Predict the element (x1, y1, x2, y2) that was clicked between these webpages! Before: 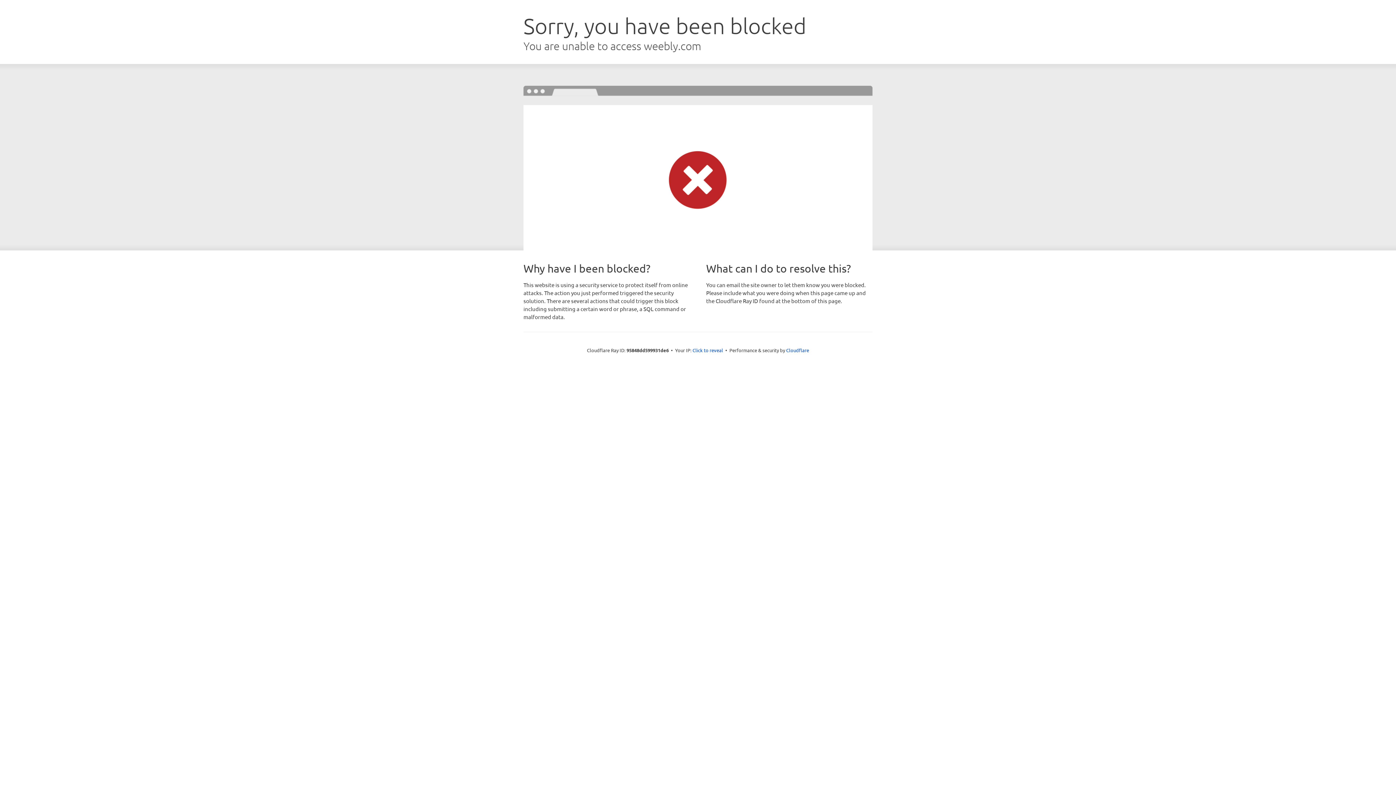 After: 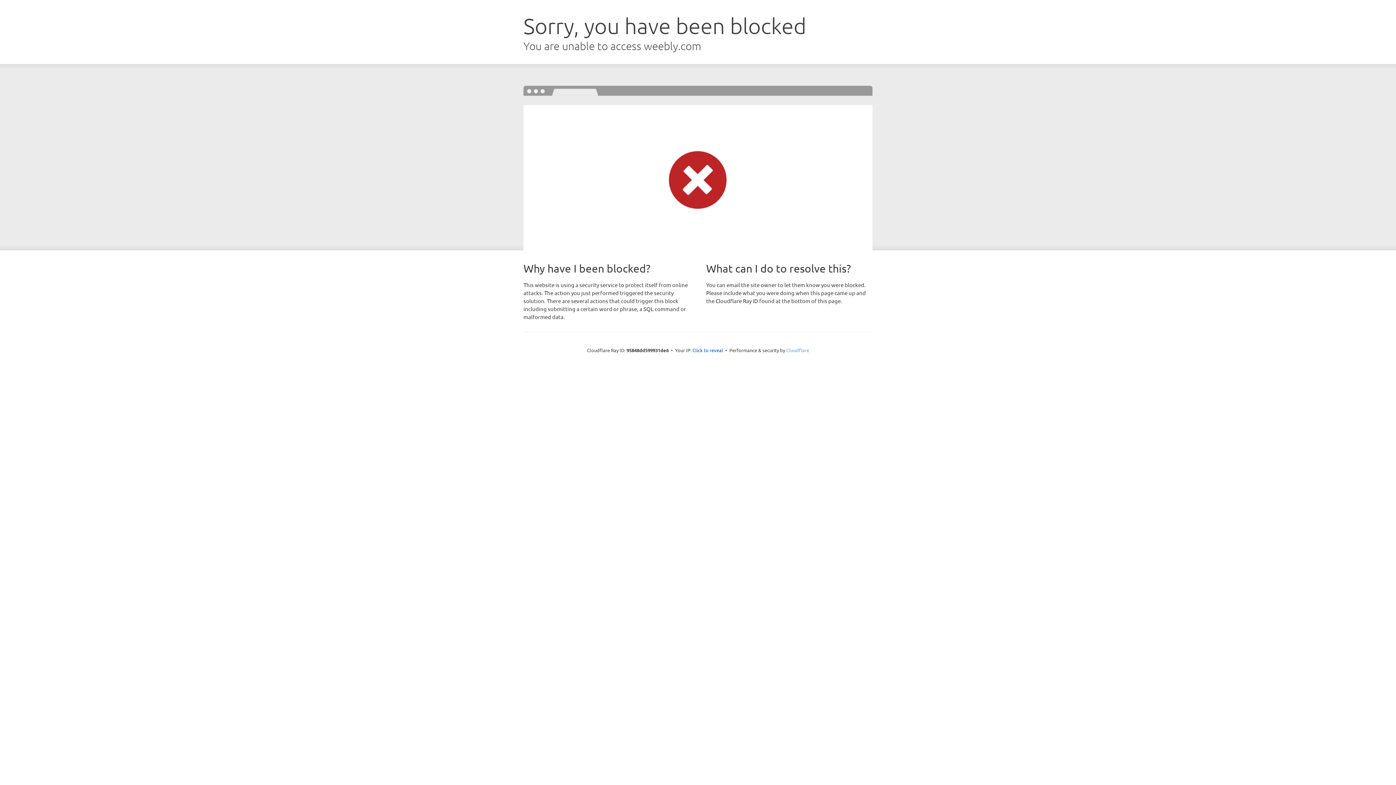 Action: label: Cloudflare bbox: (786, 347, 809, 353)